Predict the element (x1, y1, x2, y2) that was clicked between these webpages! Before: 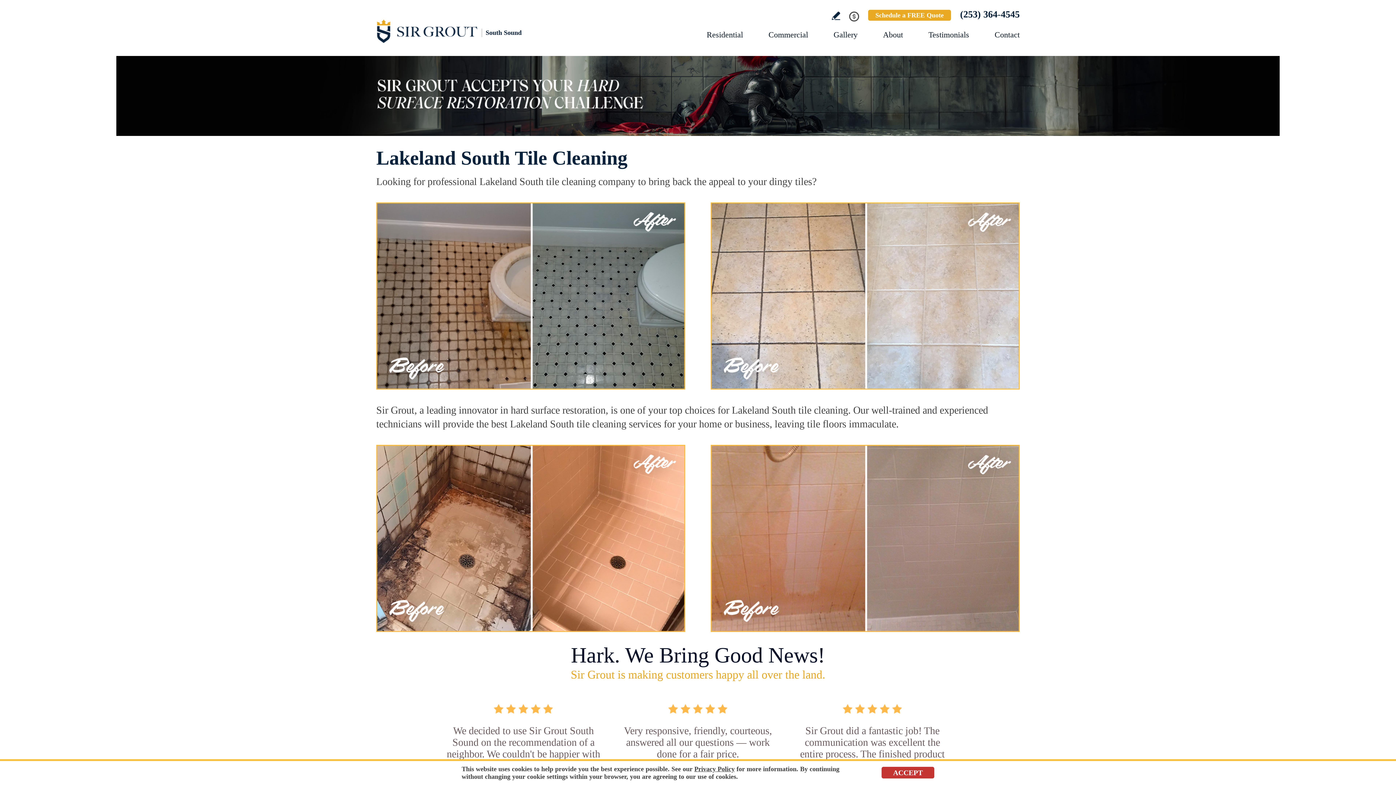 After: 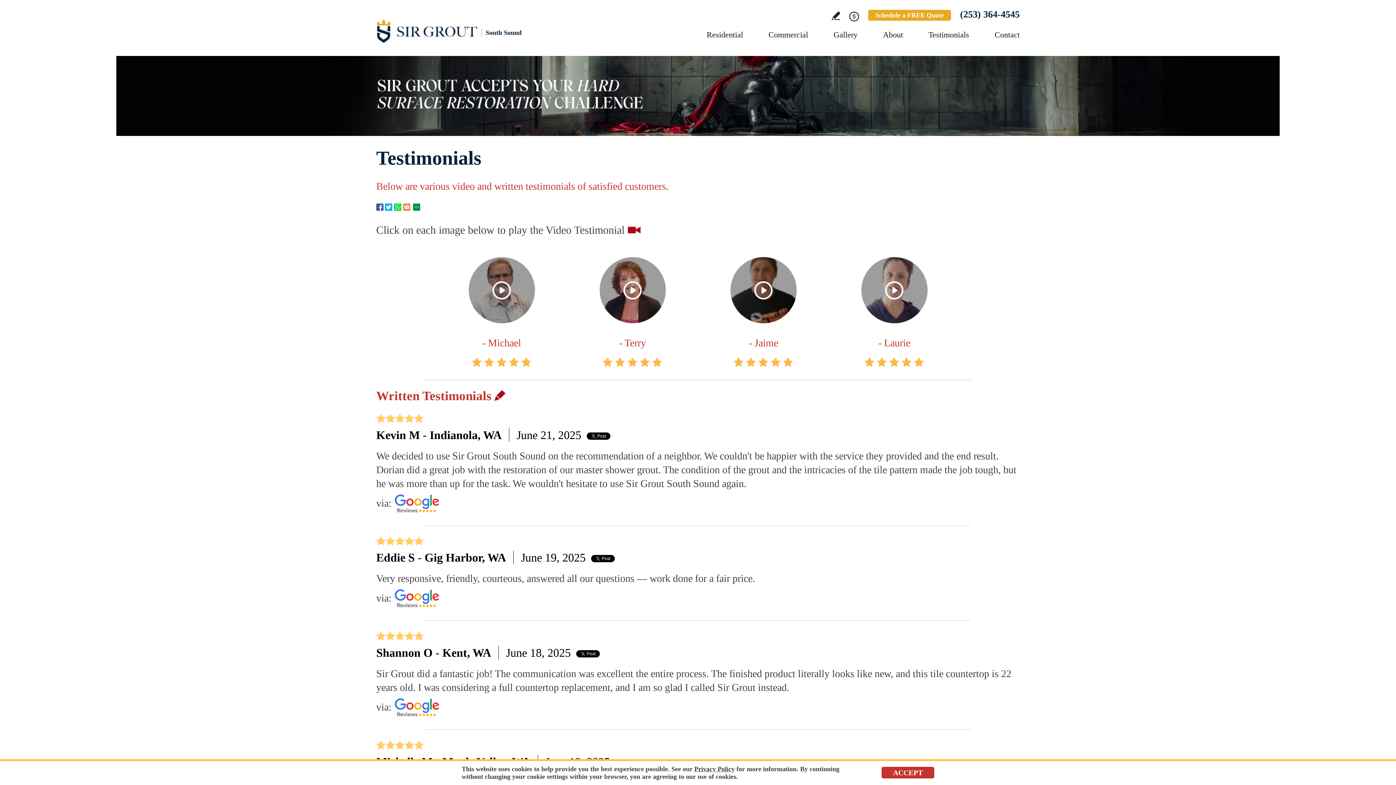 Action: label: Go to Testimonials bbox: (928, 30, 969, 39)